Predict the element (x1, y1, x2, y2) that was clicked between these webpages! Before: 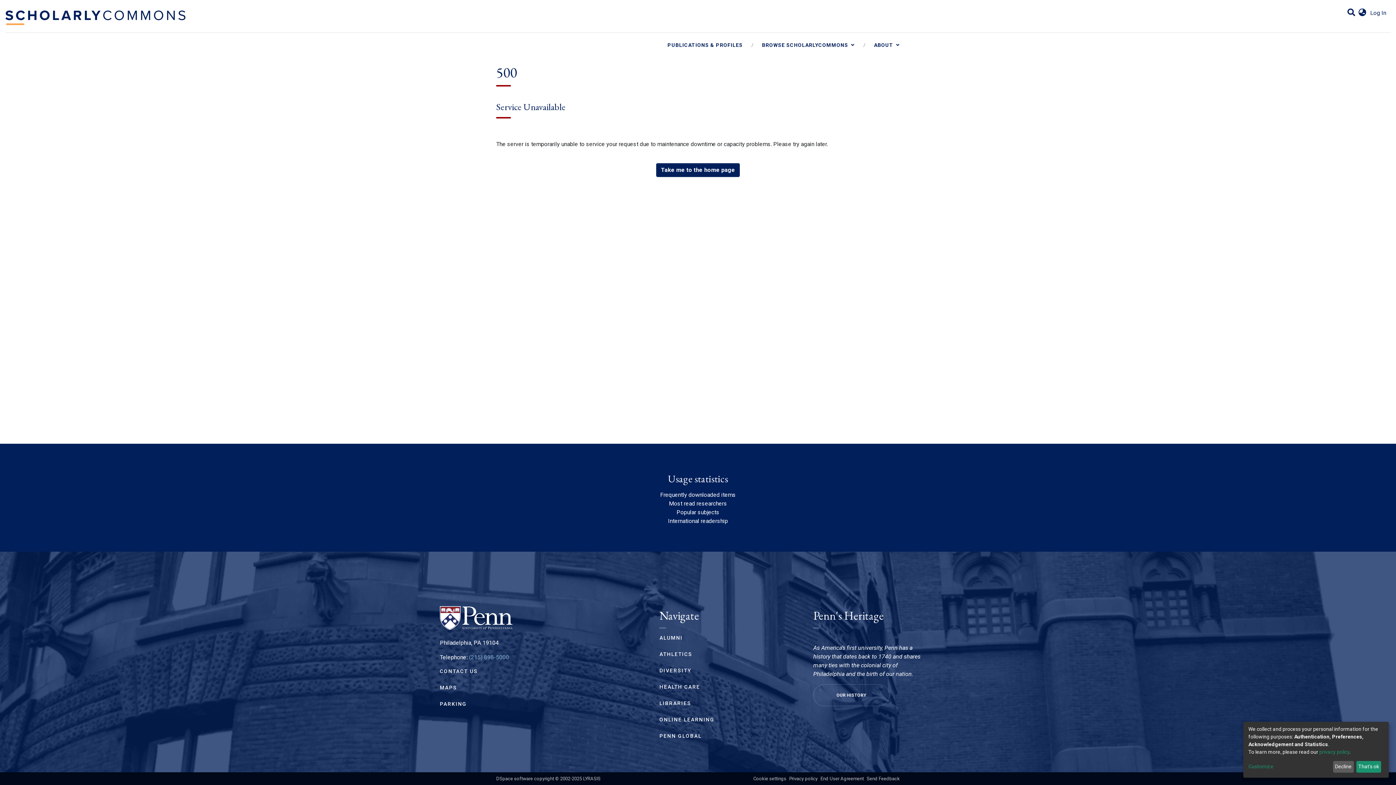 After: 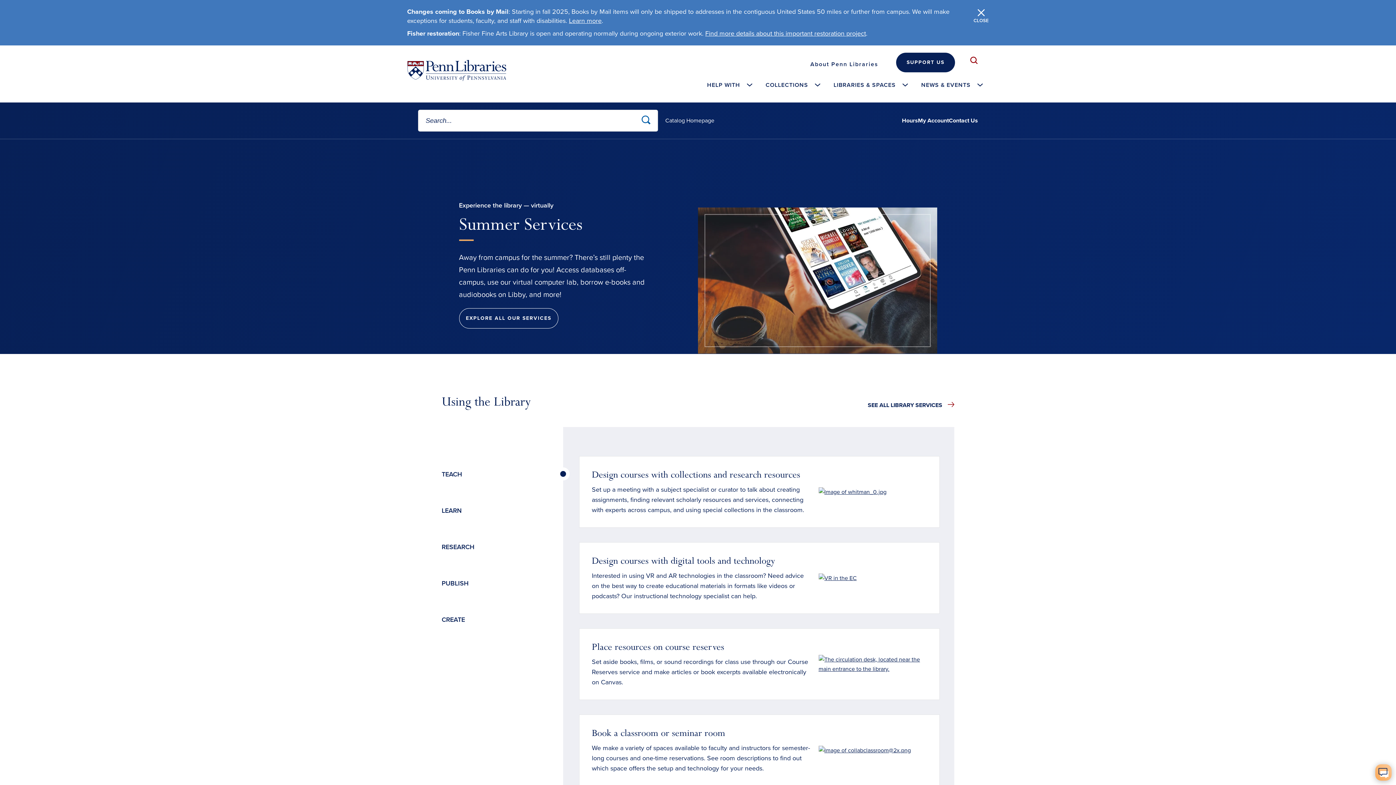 Action: bbox: (659, 700, 691, 706) label: LIBRARIES